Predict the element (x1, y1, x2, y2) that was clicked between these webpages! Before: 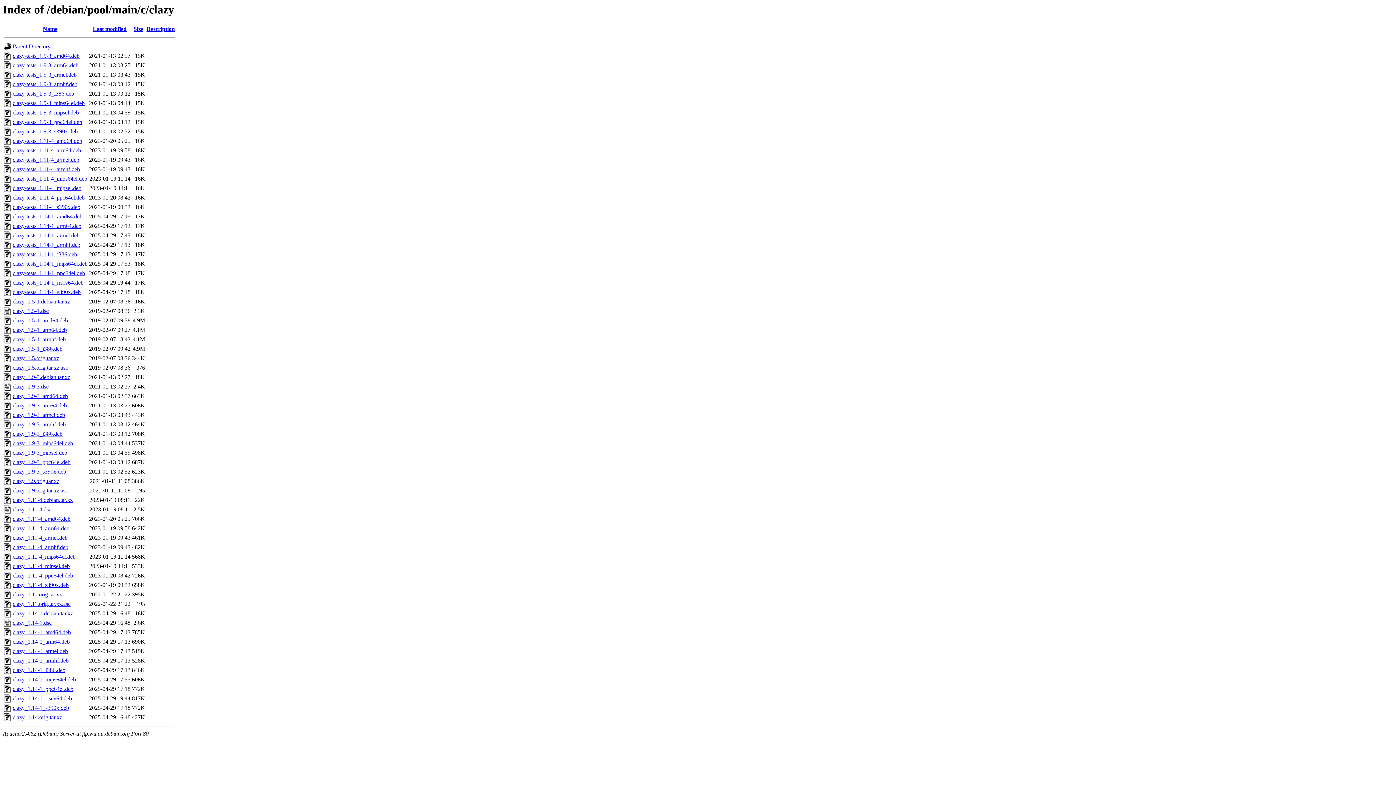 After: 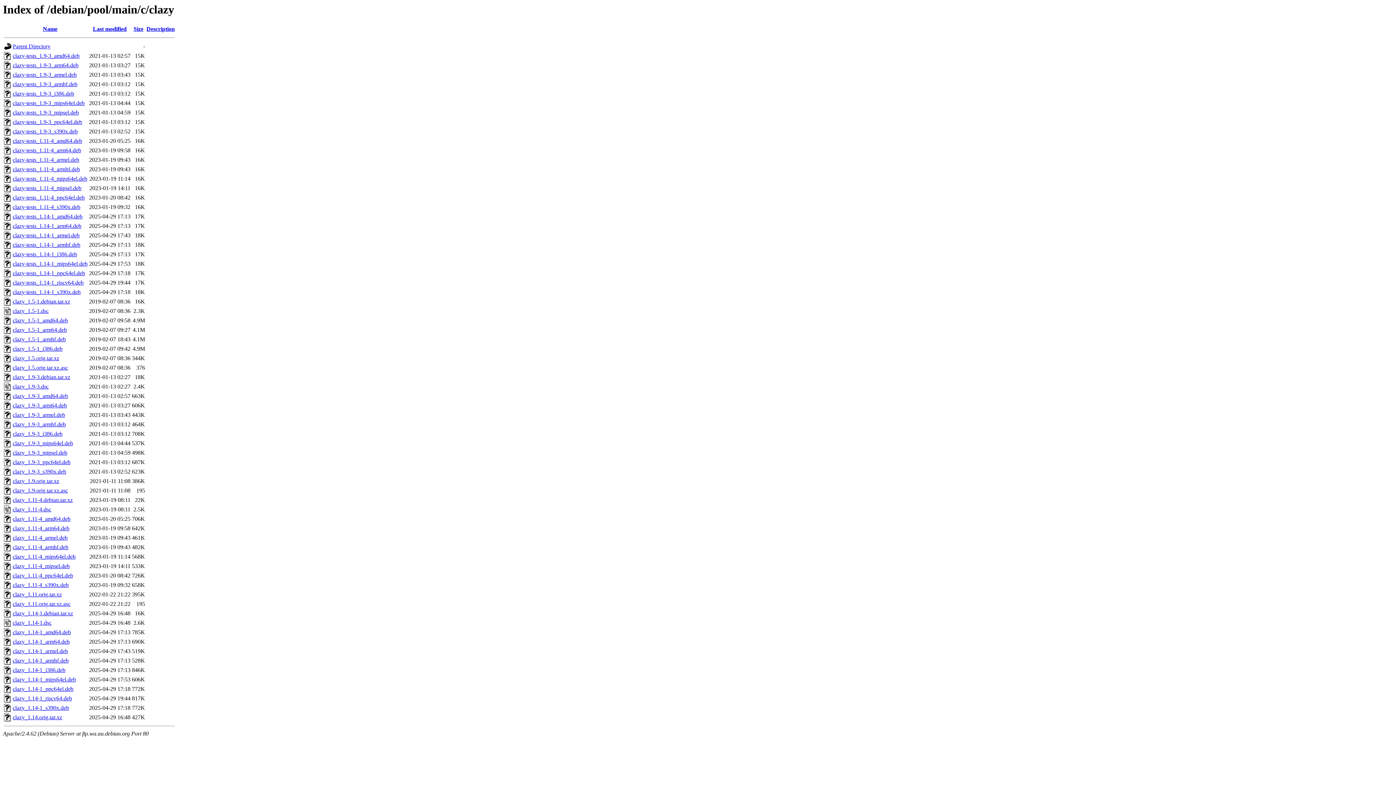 Action: label: clazy-tests_1.9-3_mipsel.deb bbox: (12, 109, 78, 115)